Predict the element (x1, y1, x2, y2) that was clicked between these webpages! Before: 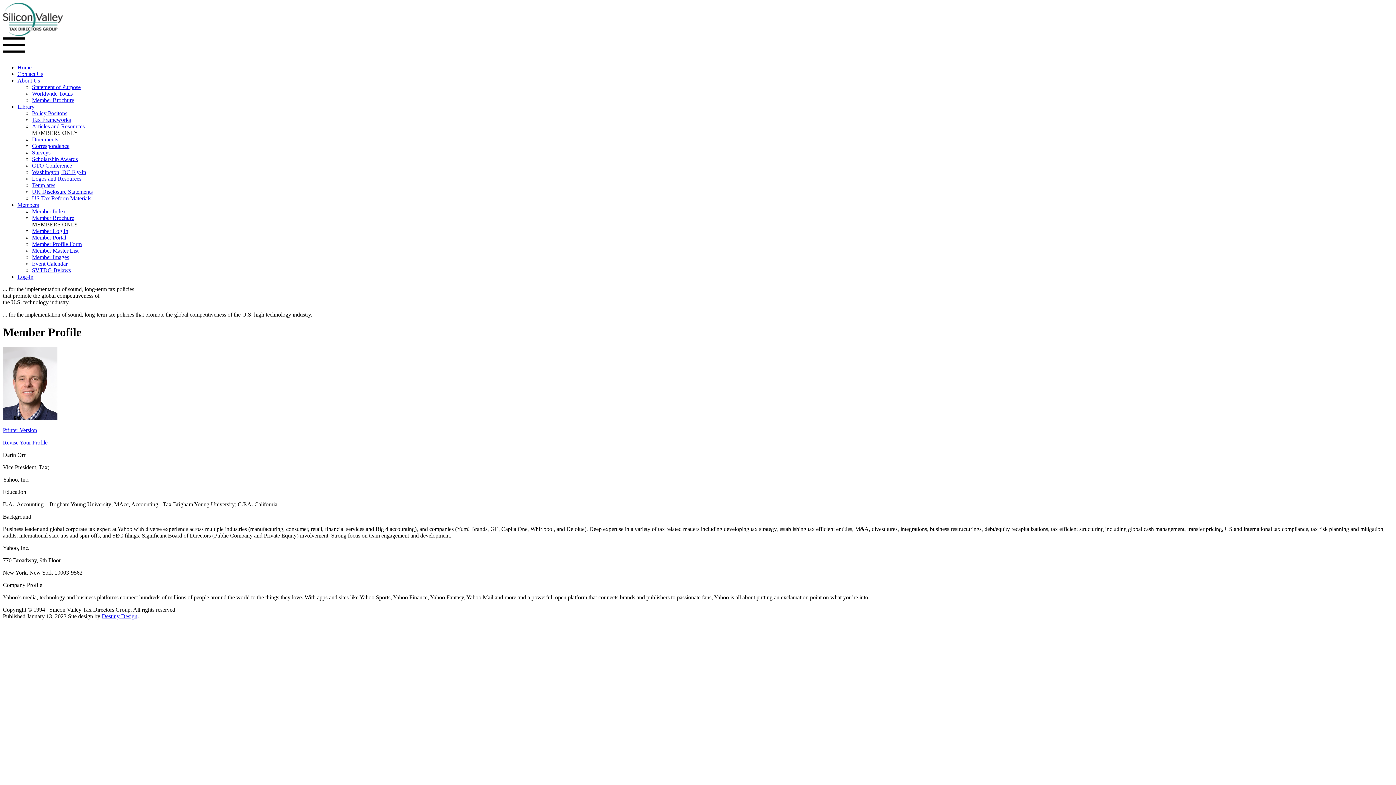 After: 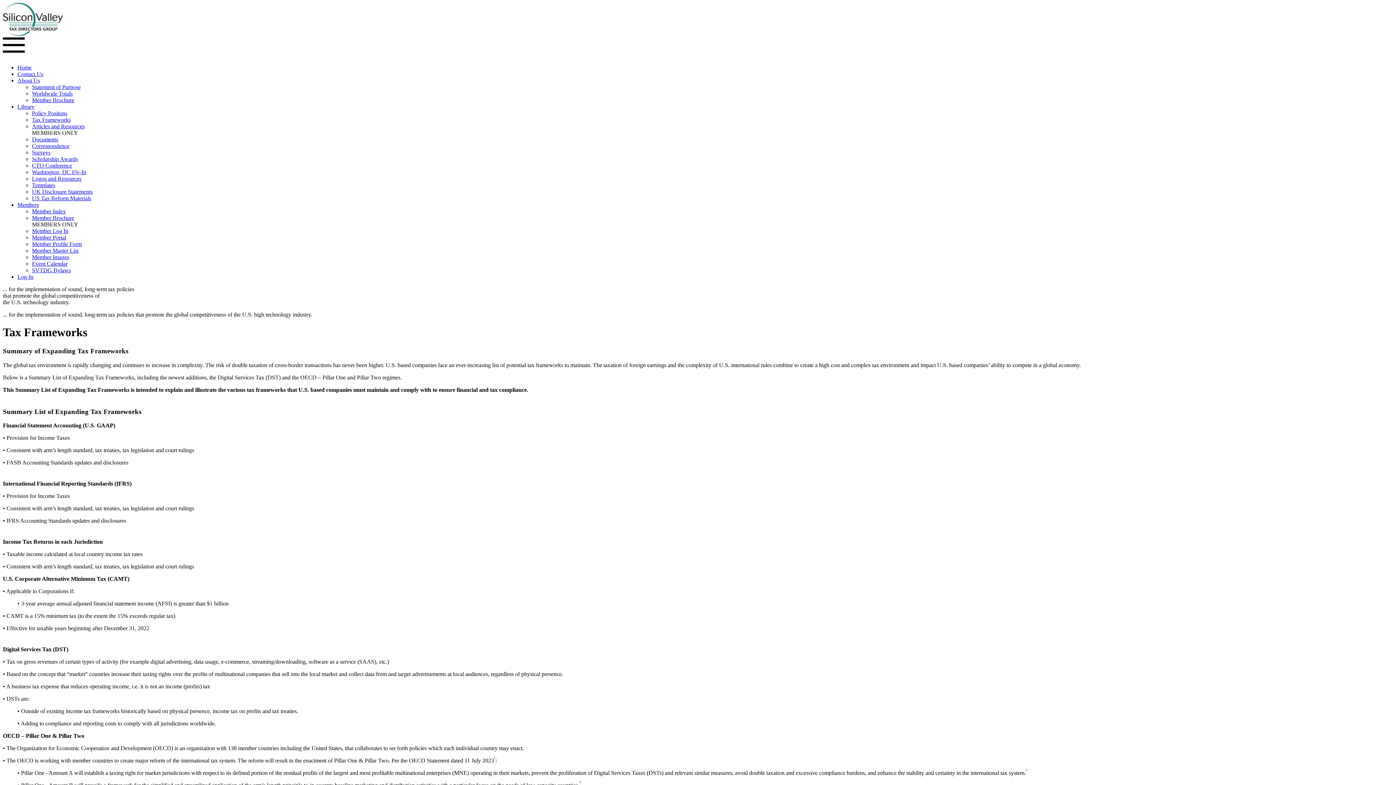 Action: bbox: (32, 116, 70, 122) label: Tax Frameworks